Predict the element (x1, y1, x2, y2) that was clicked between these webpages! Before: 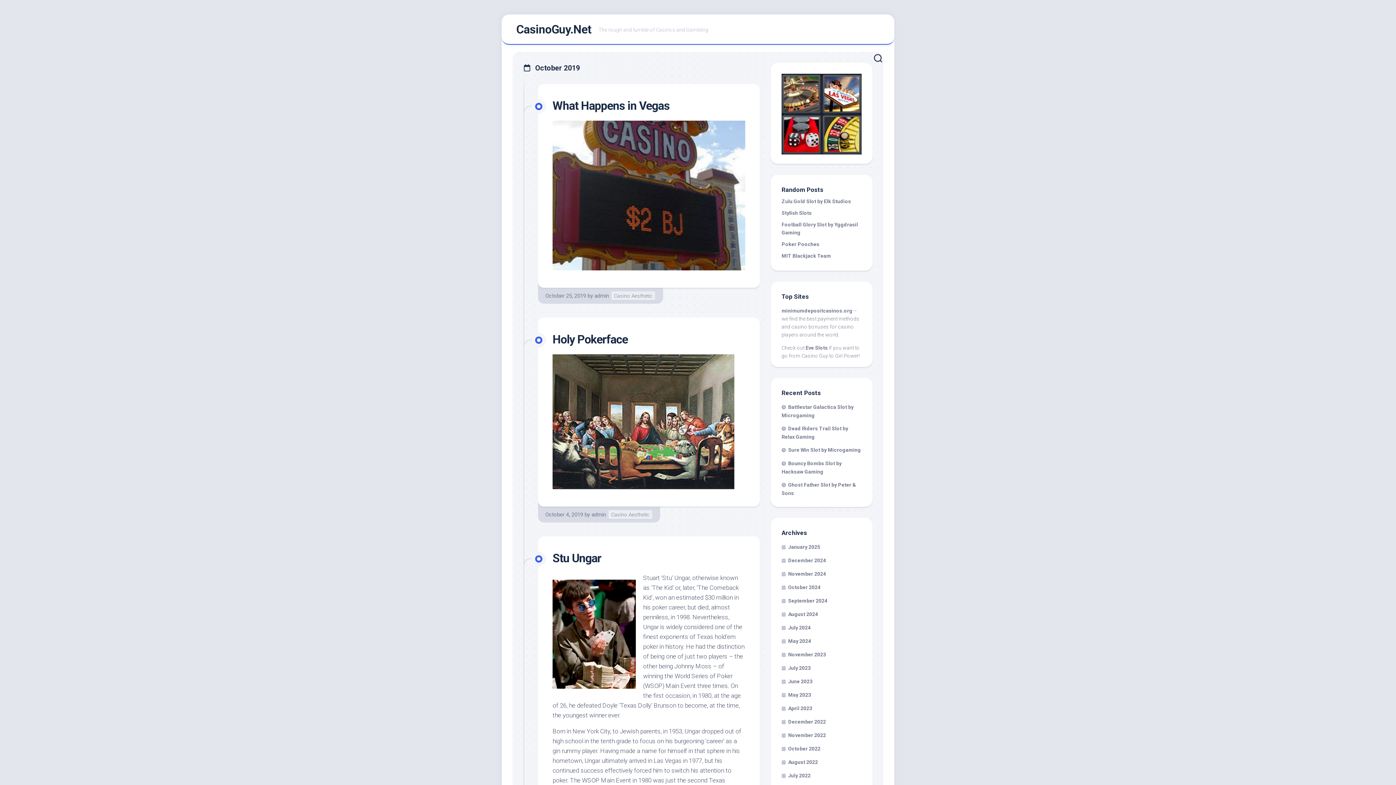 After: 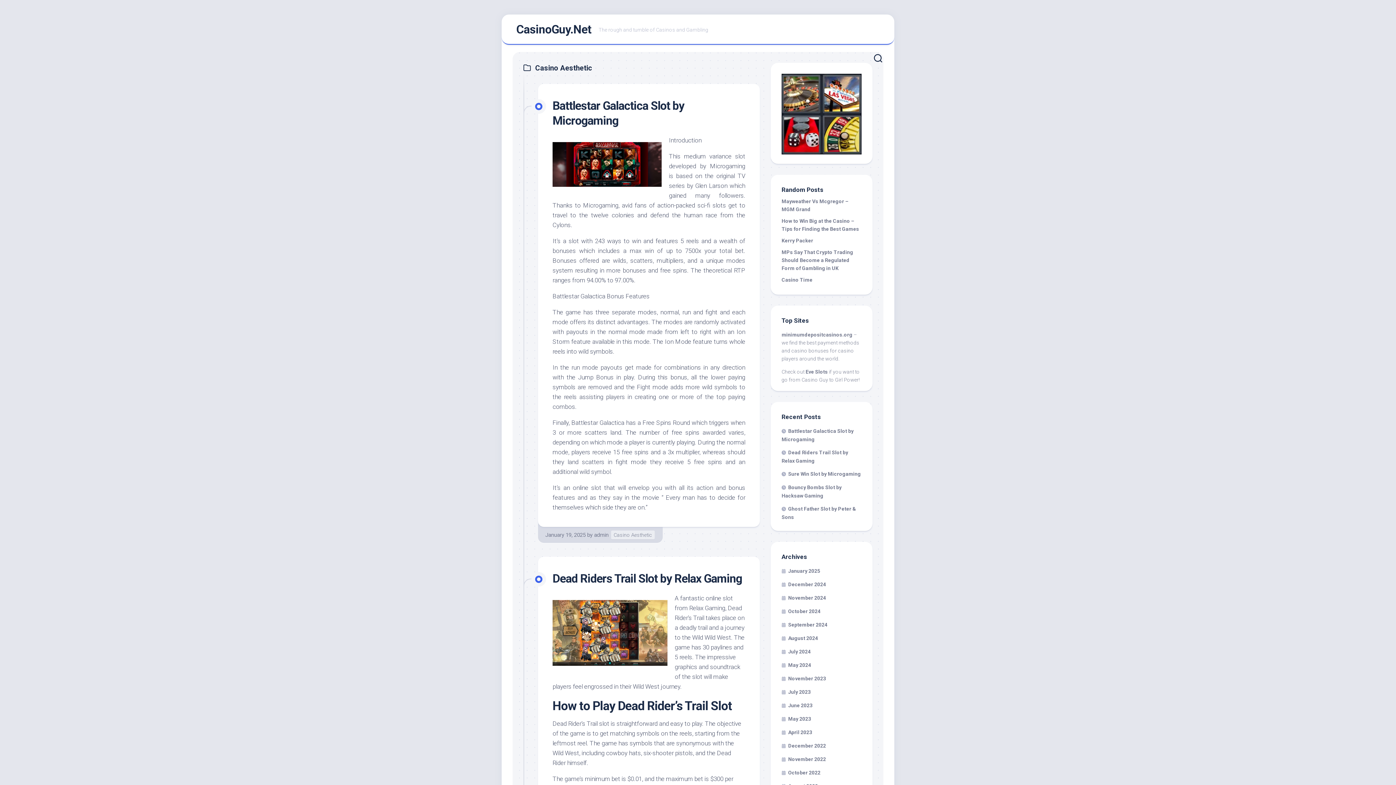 Action: label: Casino Aesthetic bbox: (608, 510, 652, 519)